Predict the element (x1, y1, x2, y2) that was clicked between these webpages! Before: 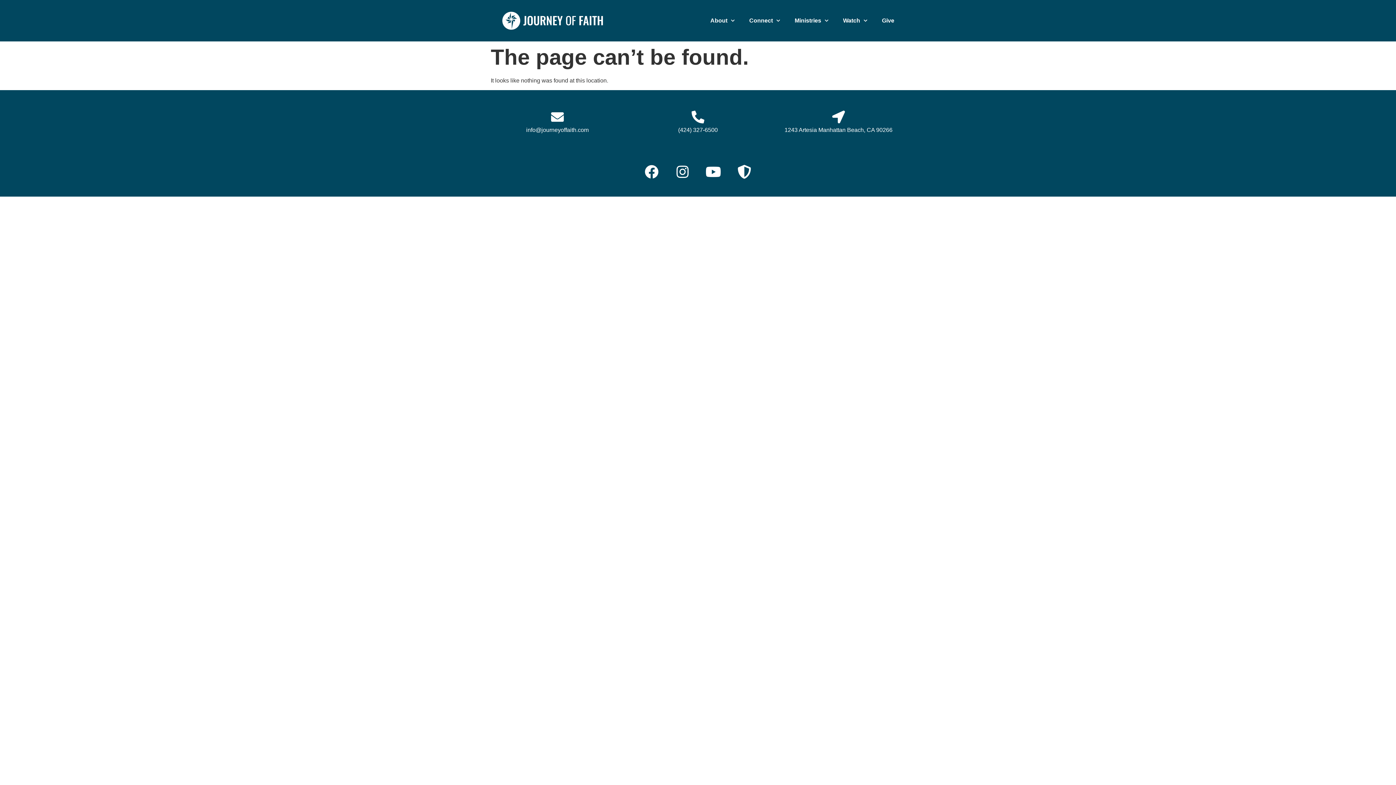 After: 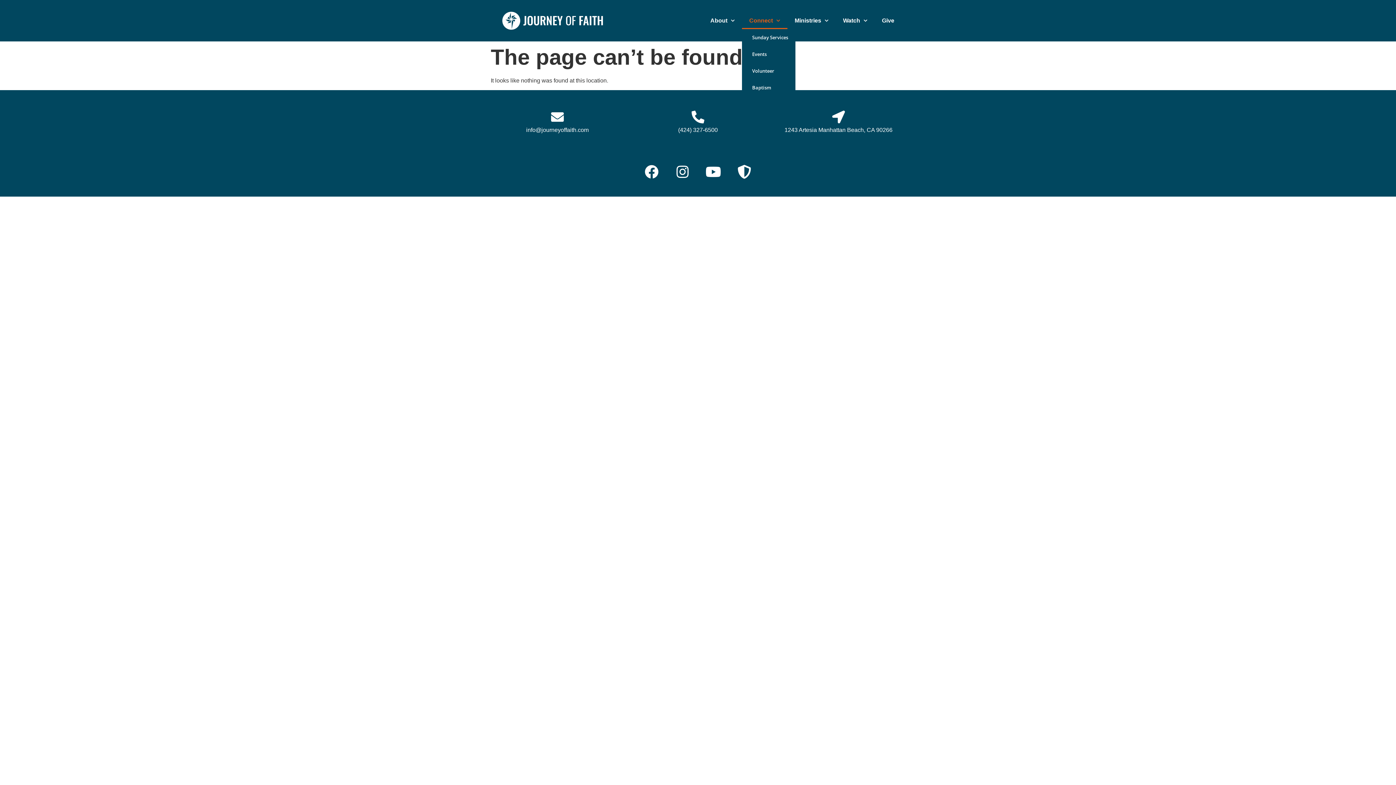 Action: bbox: (742, 12, 787, 29) label: Connect